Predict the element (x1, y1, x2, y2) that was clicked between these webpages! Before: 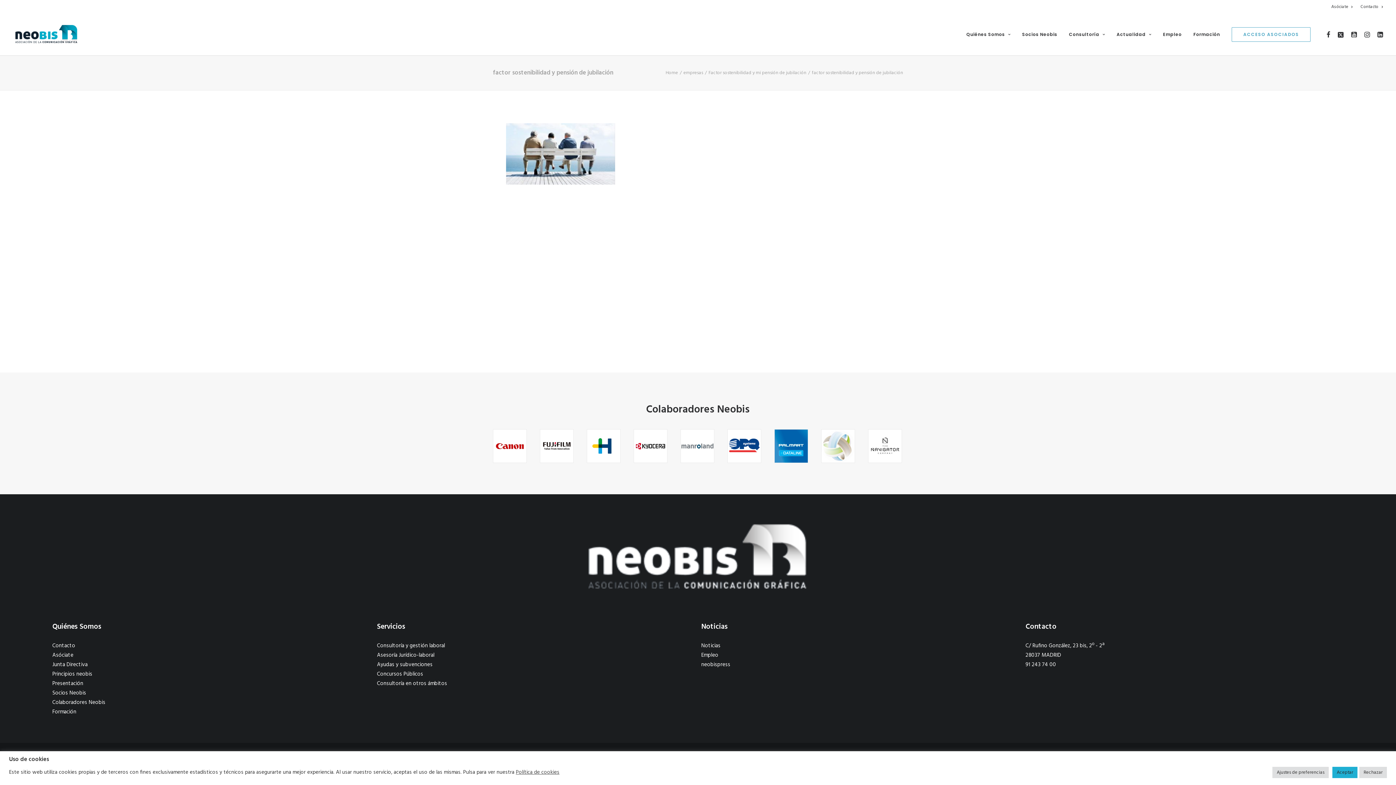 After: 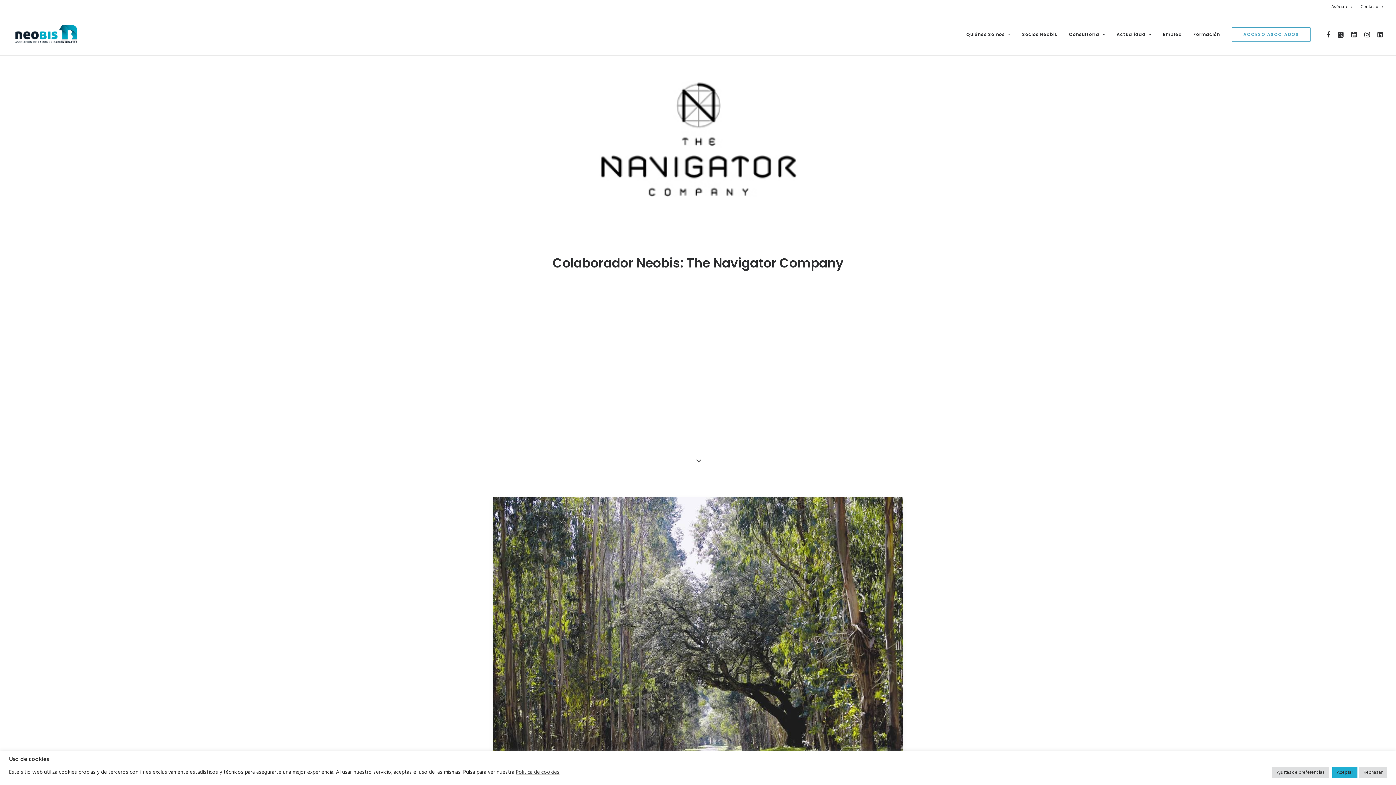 Action: bbox: (868, 429, 901, 462)